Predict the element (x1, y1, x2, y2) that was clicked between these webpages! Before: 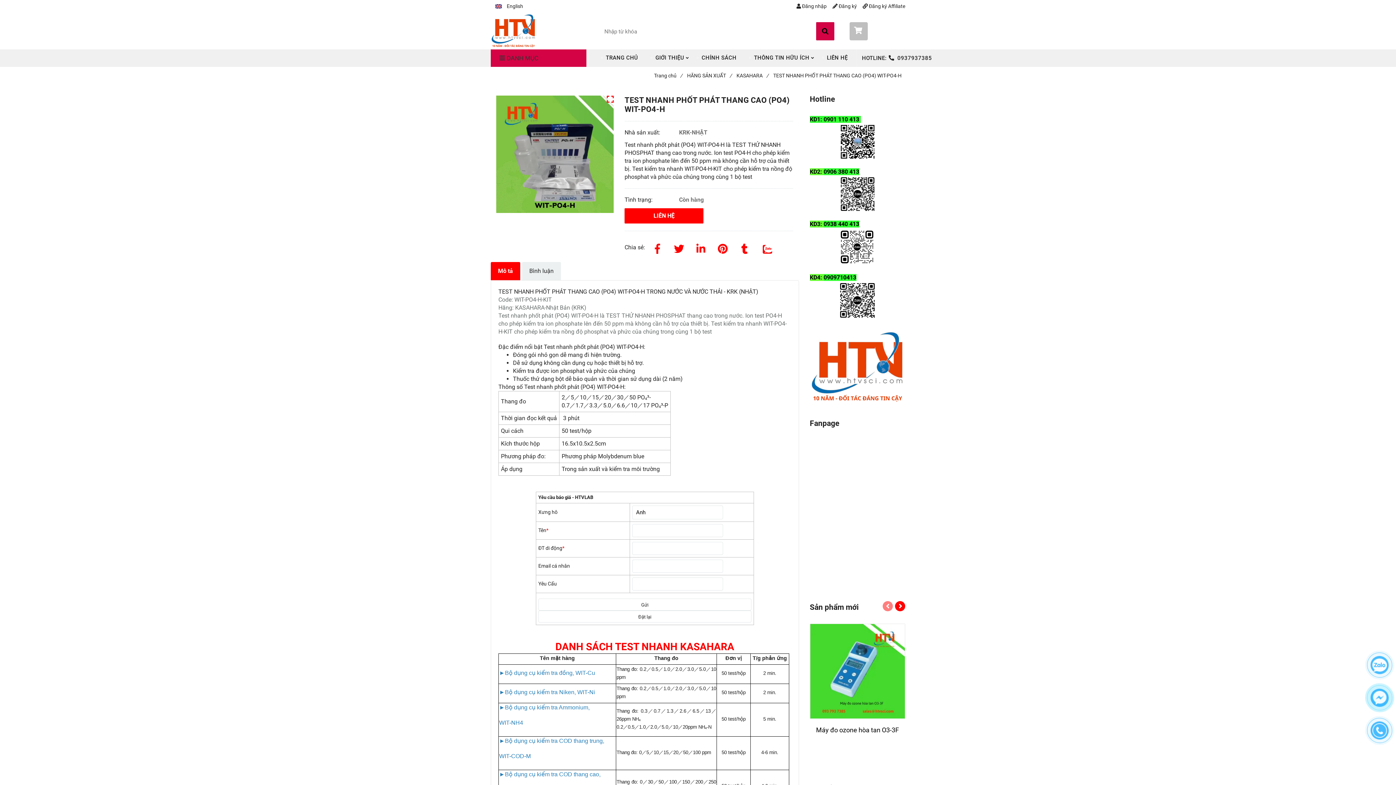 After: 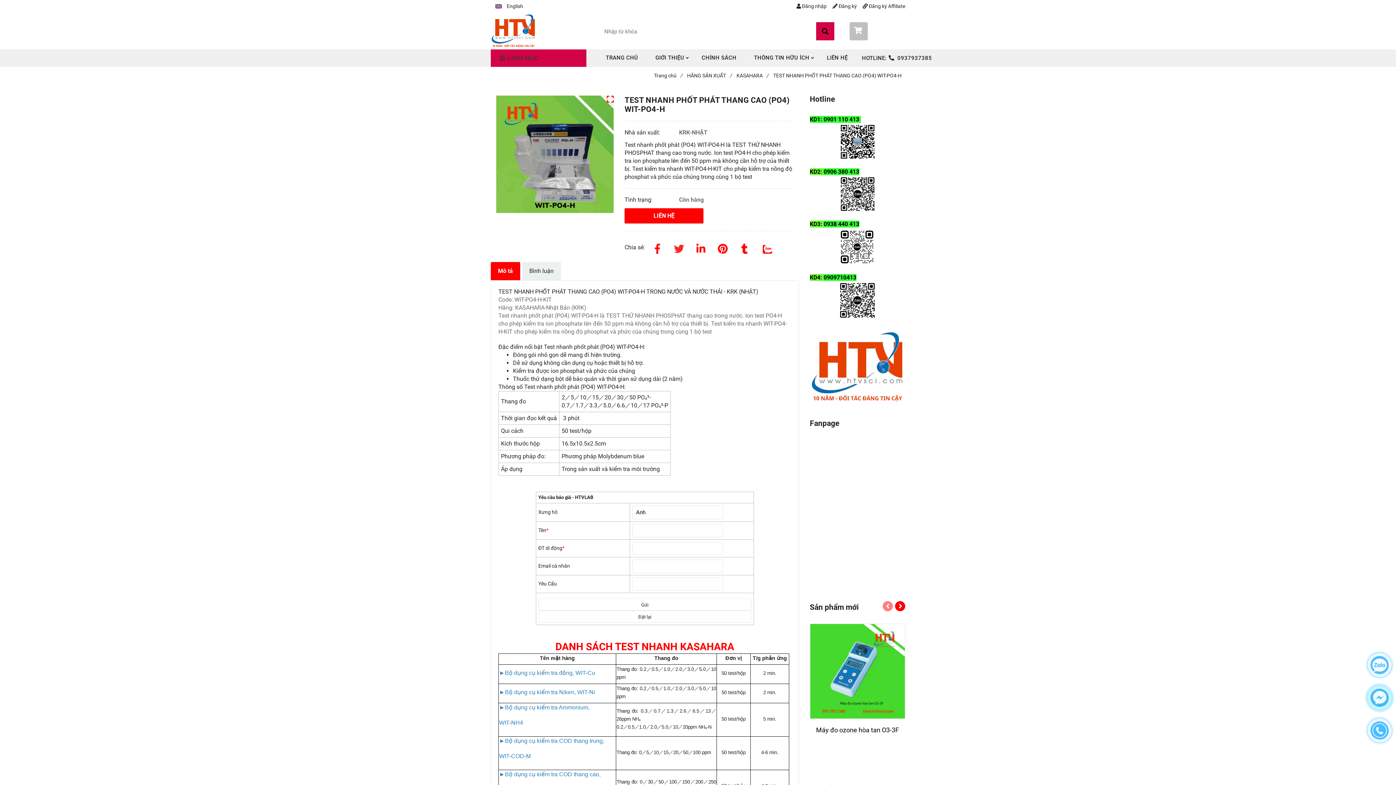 Action: label: Twitter bbox: (670, 238, 688, 256)